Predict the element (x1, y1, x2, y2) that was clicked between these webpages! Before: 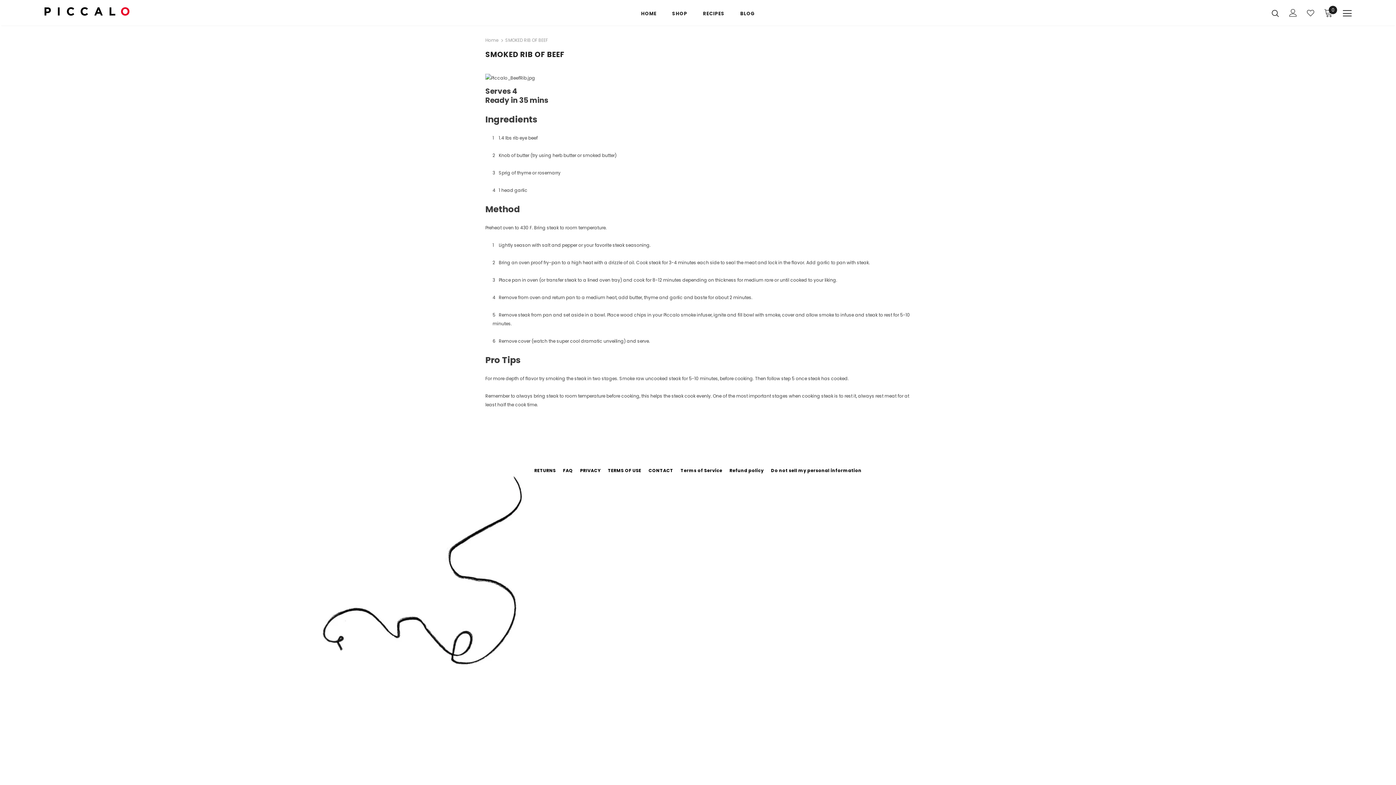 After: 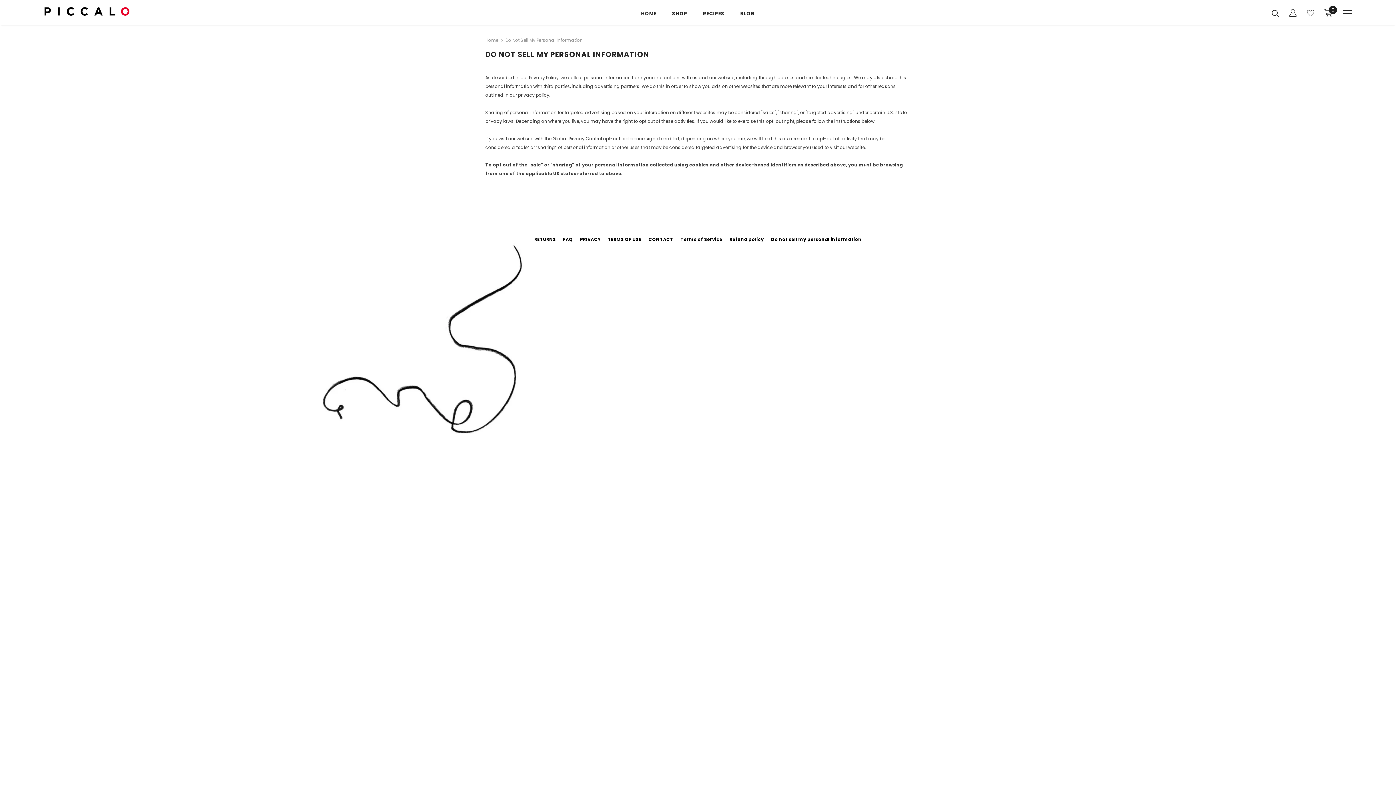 Action: bbox: (767, 463, 865, 477) label: Do not sell my personal information